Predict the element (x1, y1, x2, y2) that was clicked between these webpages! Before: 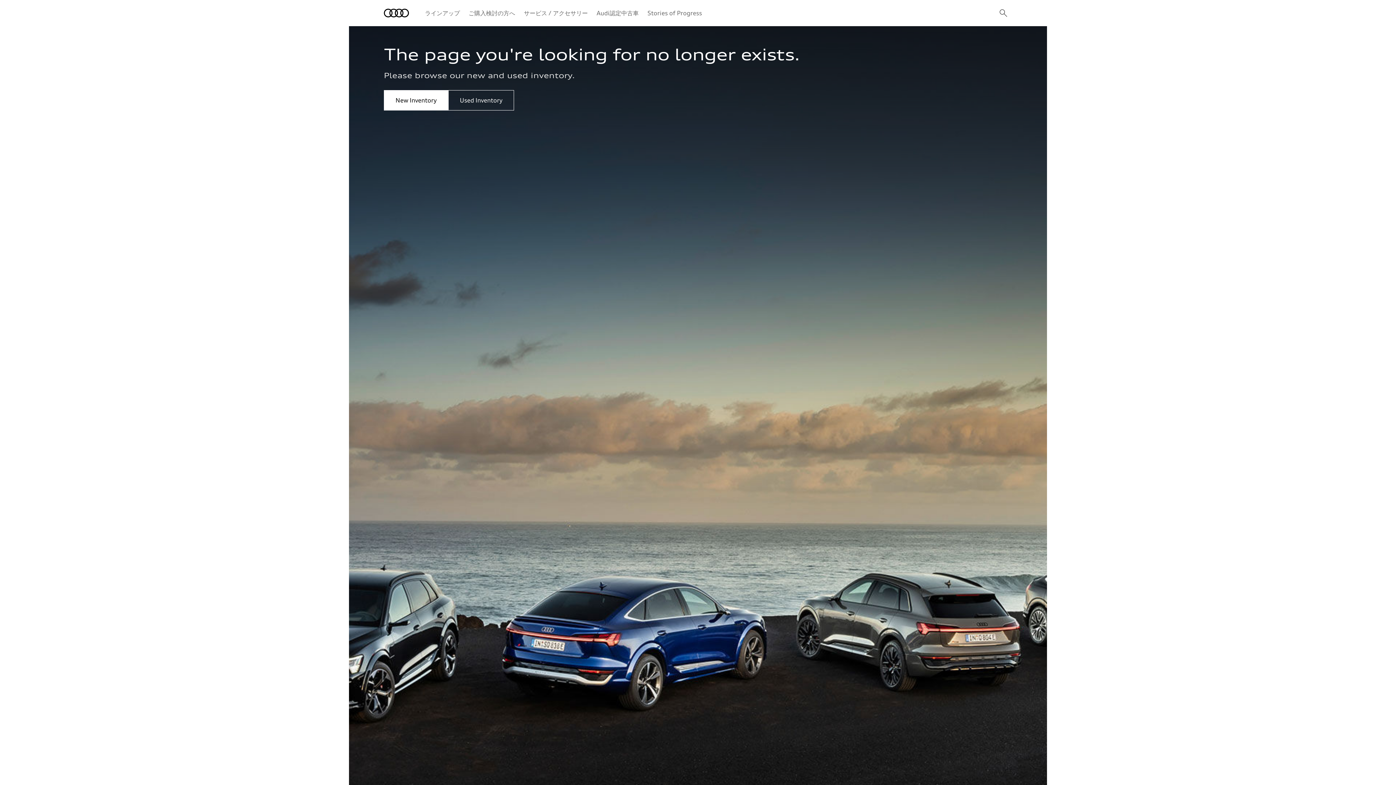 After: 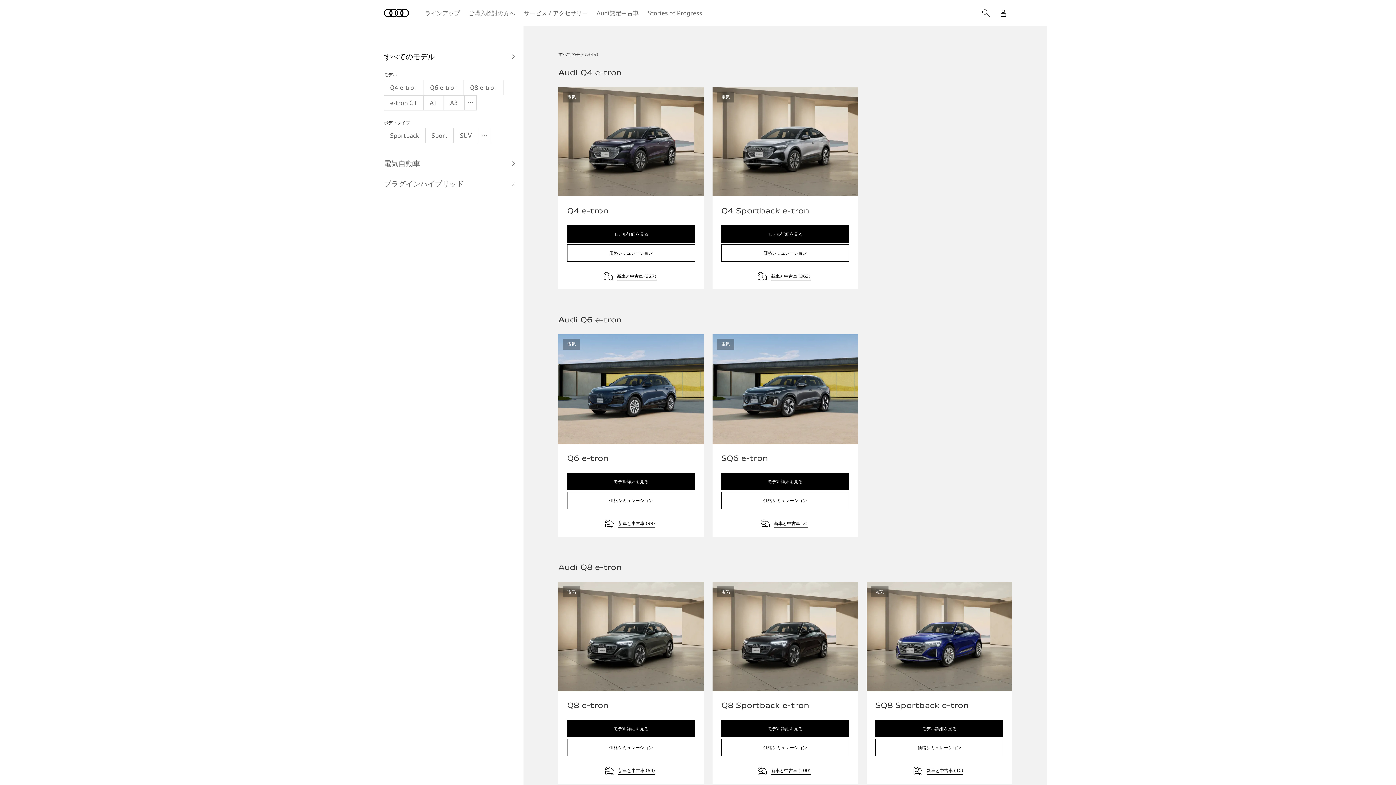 Action: label: ラインアップ bbox: (425, 8, 460, 17)